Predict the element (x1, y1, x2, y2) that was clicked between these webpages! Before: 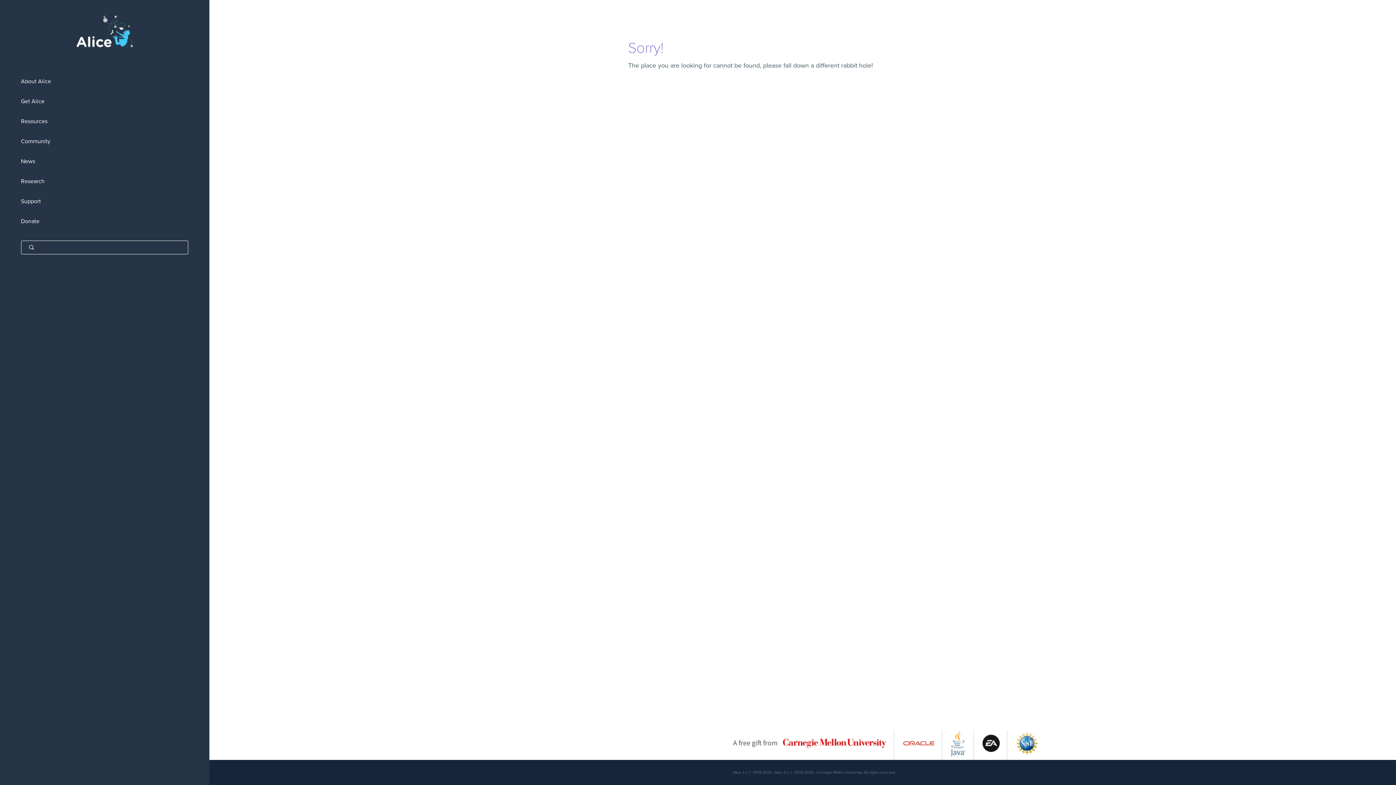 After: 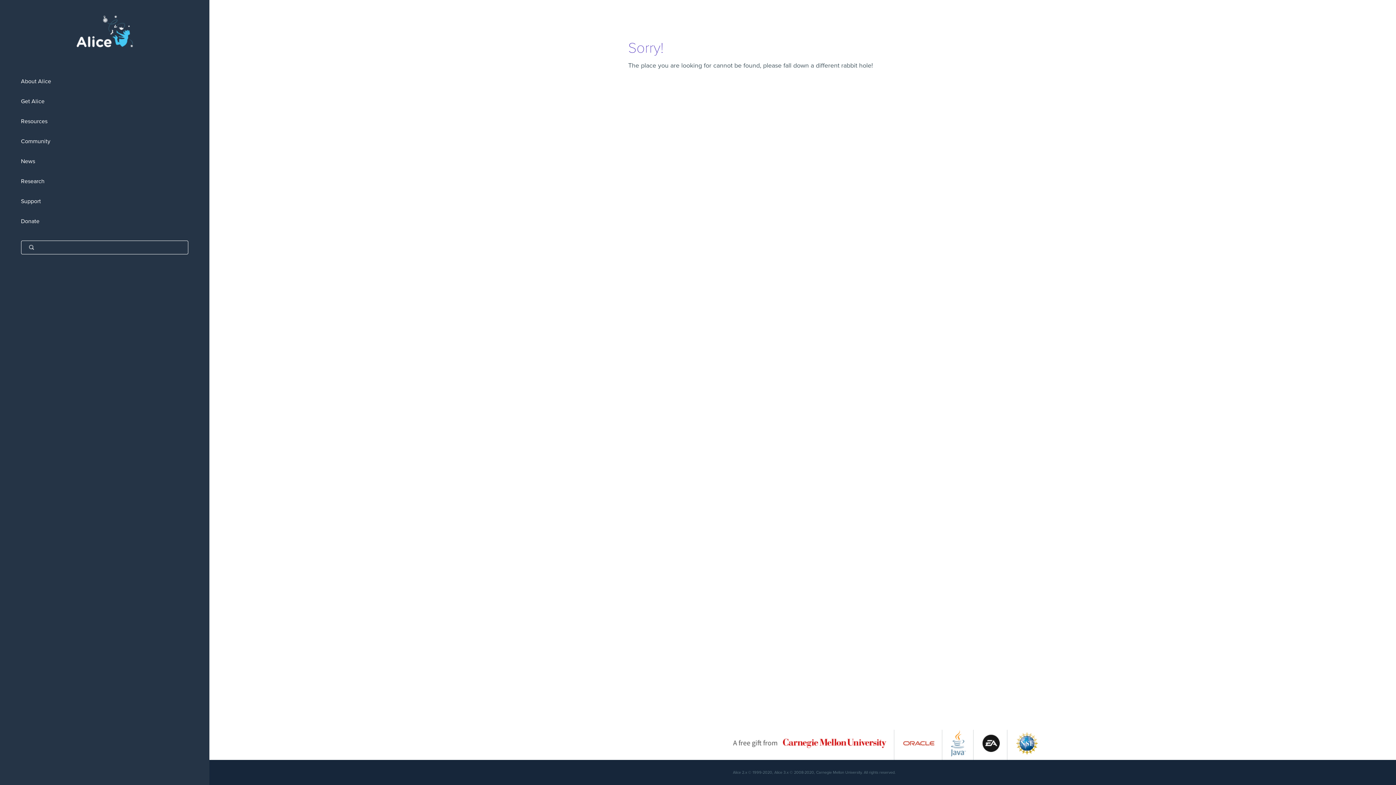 Action: bbox: (903, 752, 934, 759)